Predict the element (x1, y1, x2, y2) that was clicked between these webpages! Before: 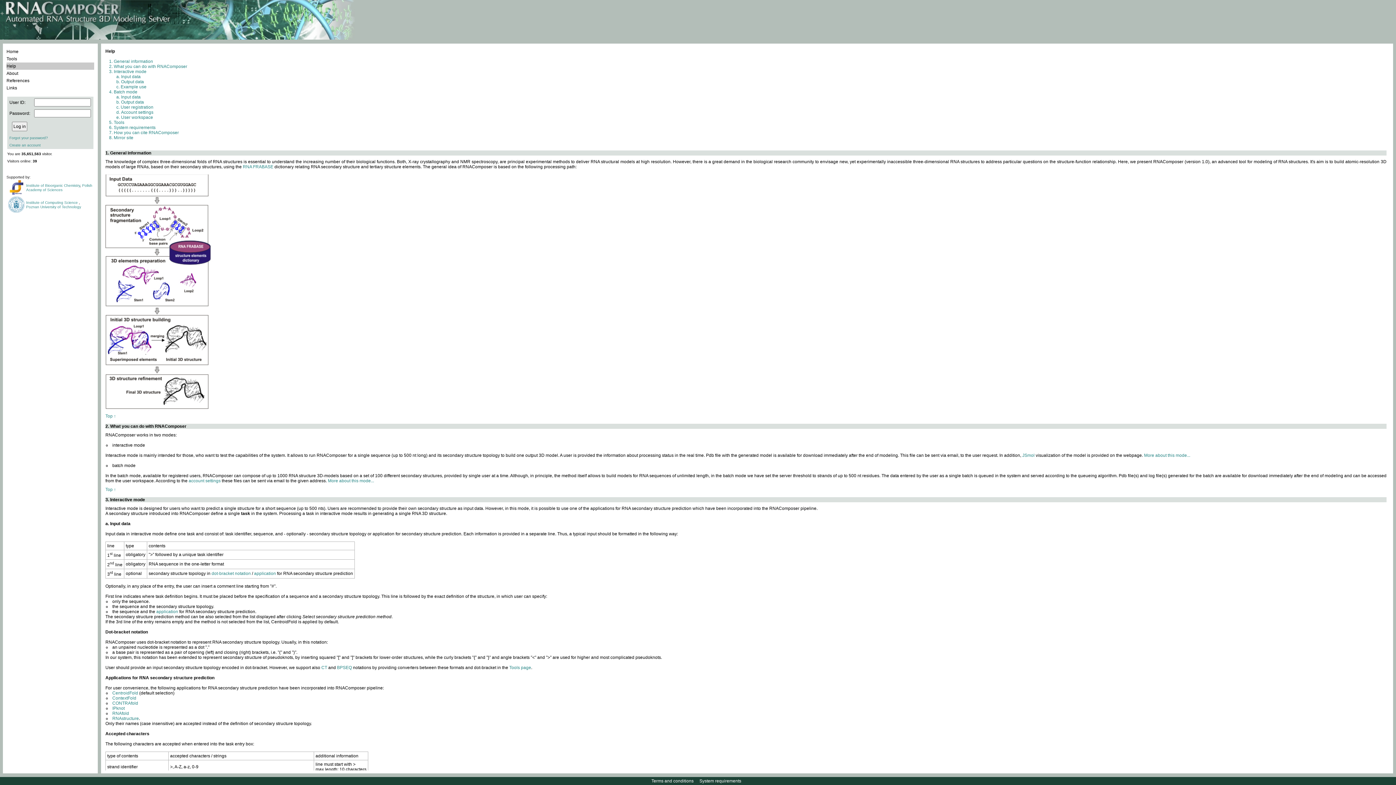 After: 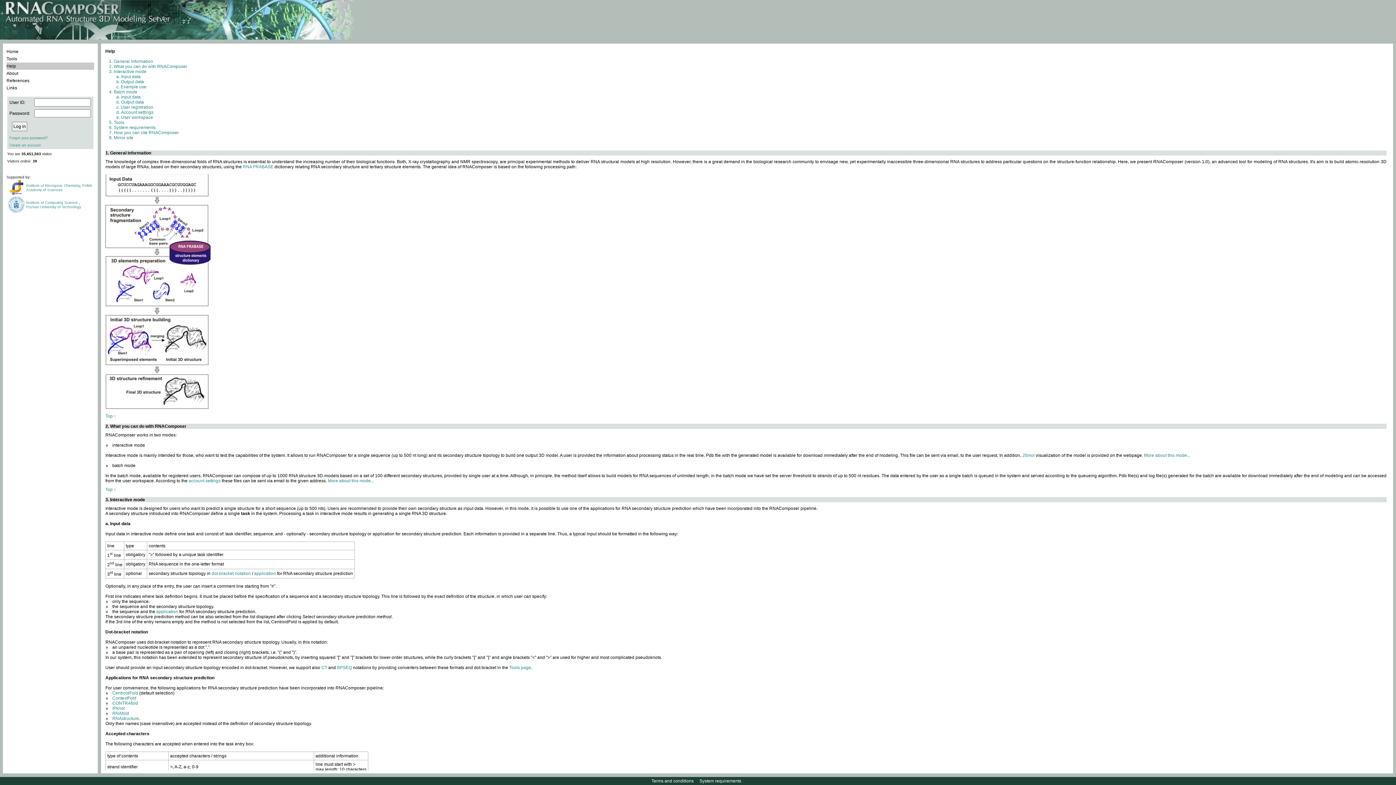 Action: label: Help bbox: (6, 62, 94, 69)